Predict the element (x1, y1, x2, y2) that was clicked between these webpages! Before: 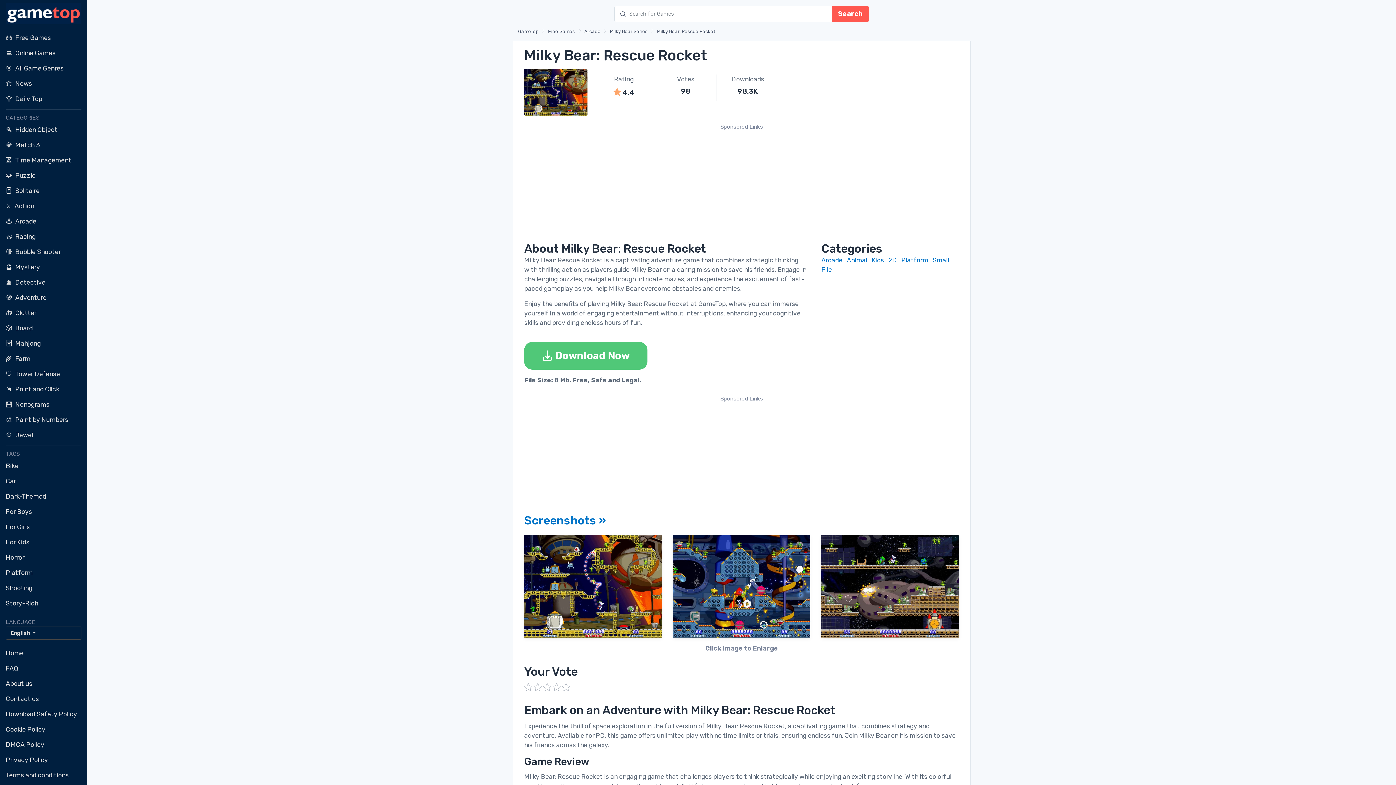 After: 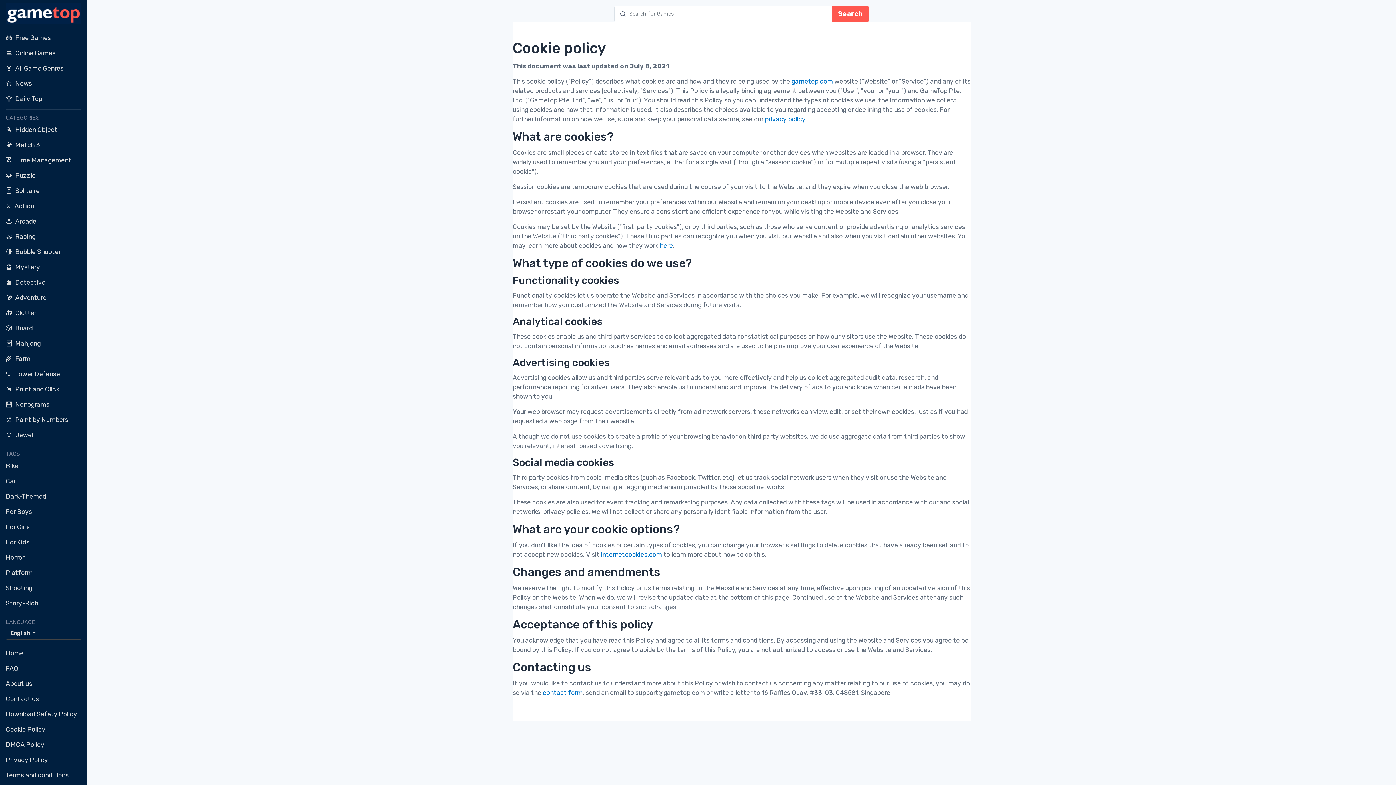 Action: bbox: (5, 722, 81, 737) label: Cookie Policy